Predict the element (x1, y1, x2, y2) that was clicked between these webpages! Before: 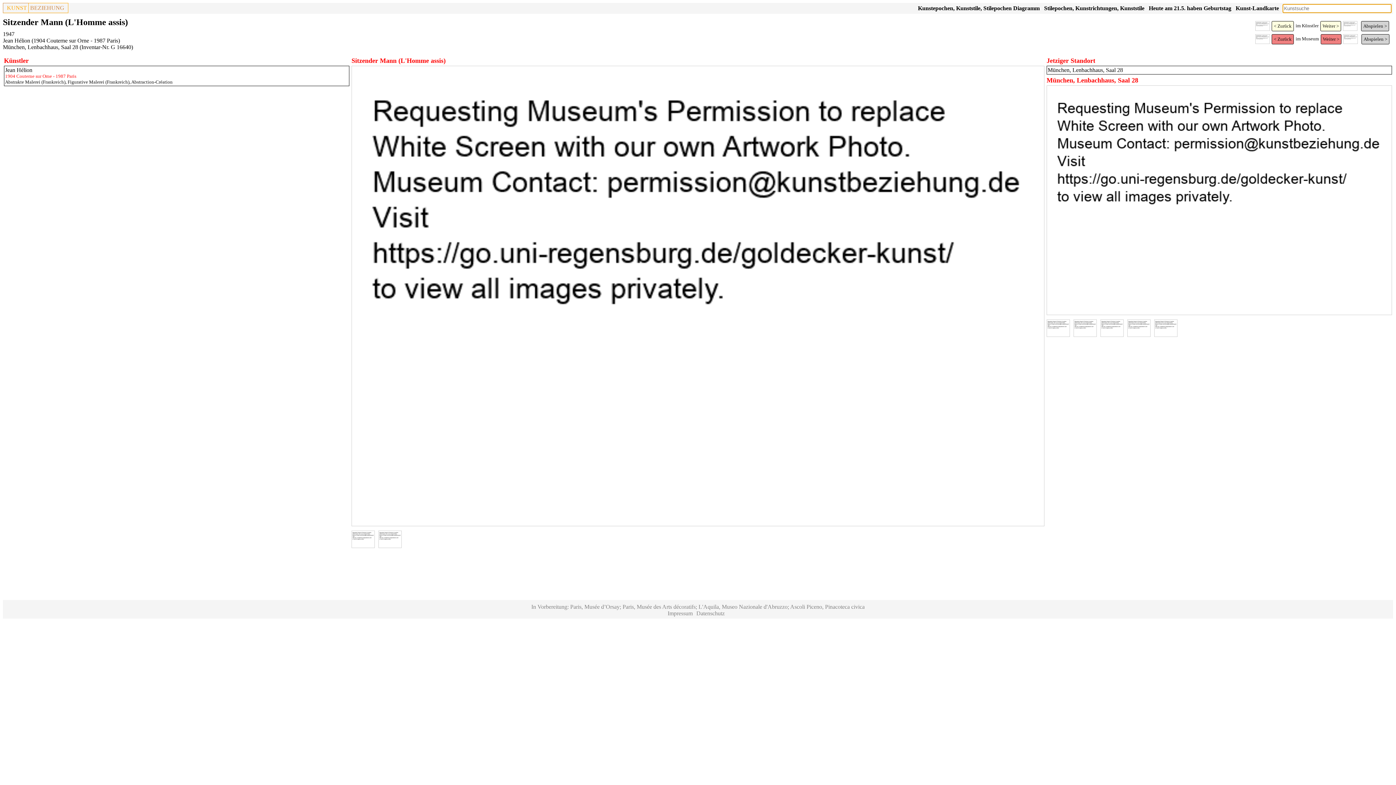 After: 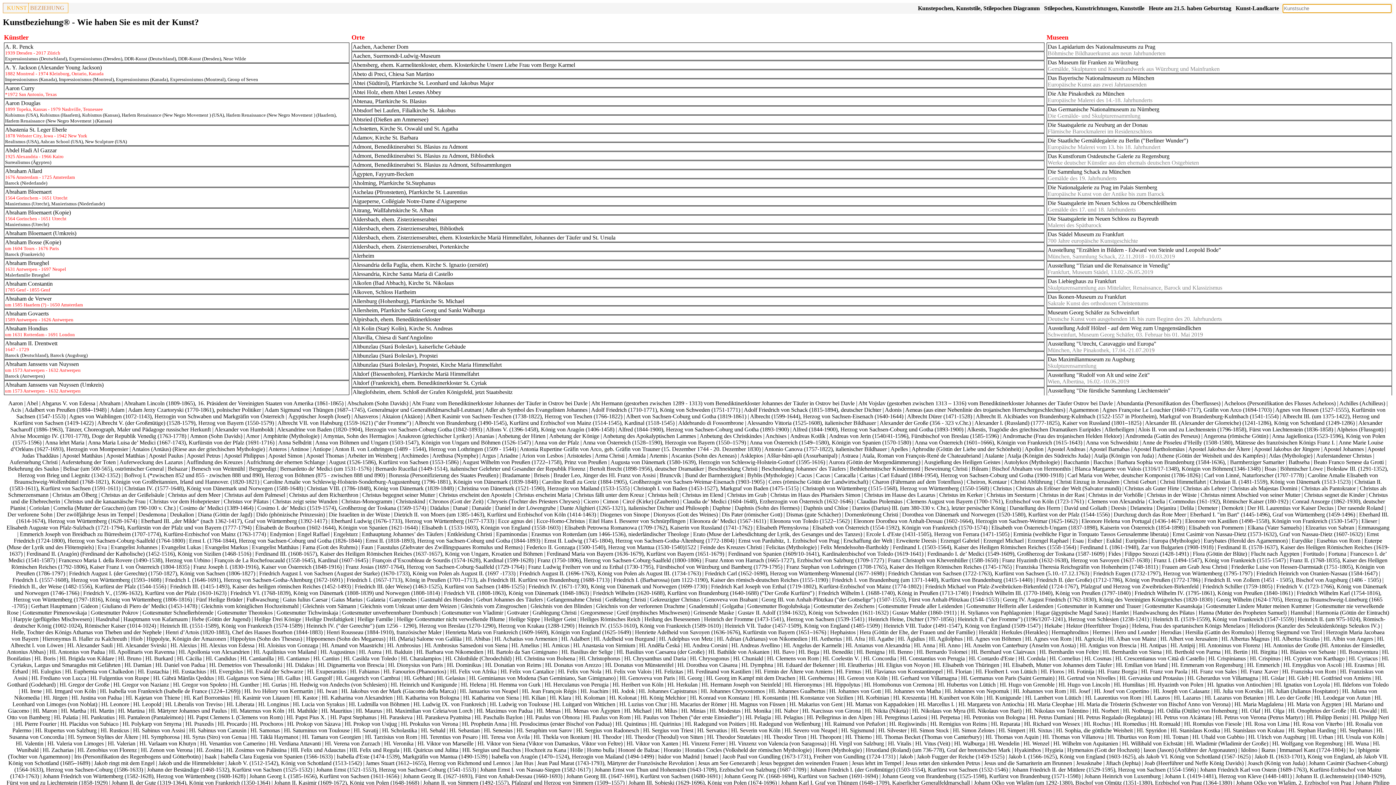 Action: label: KUNST bbox: (6, 4, 26, 11)